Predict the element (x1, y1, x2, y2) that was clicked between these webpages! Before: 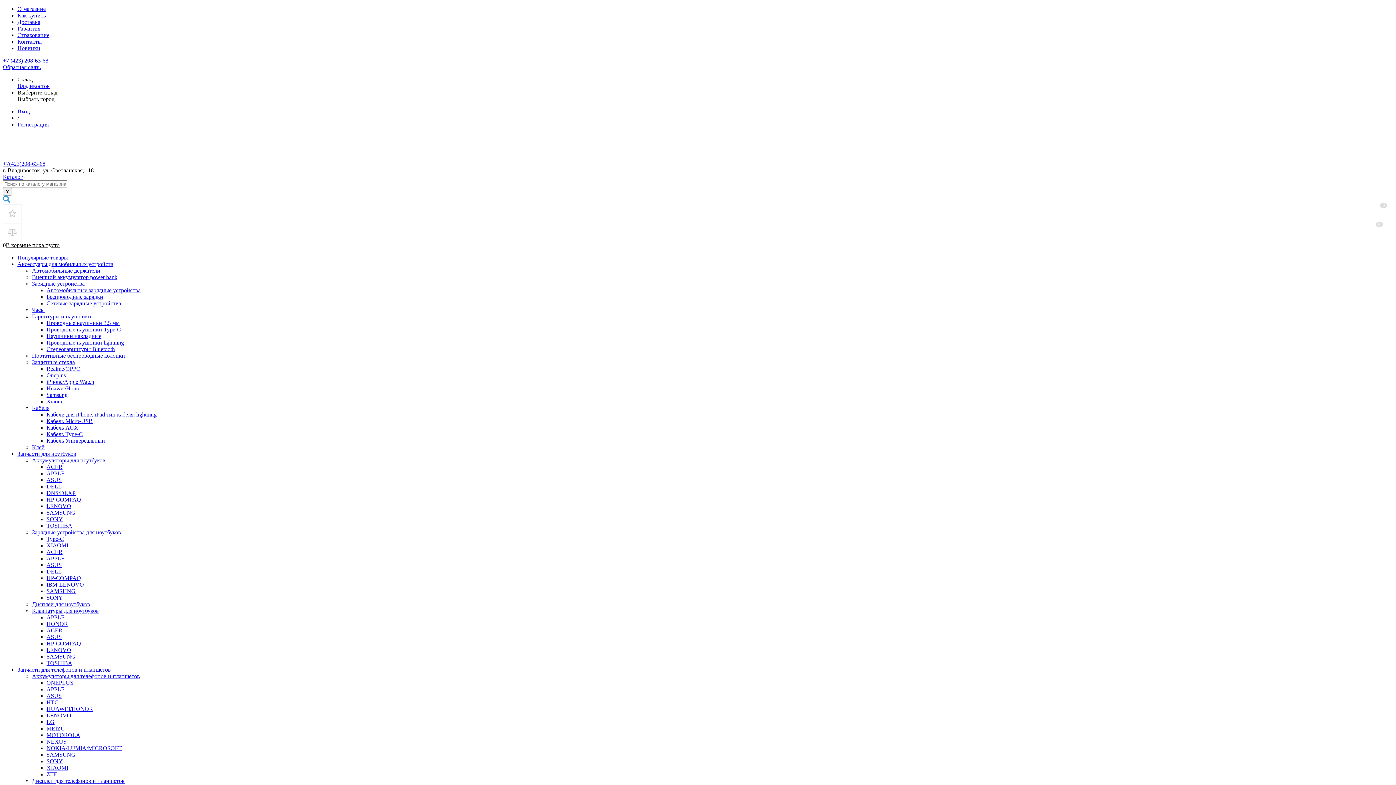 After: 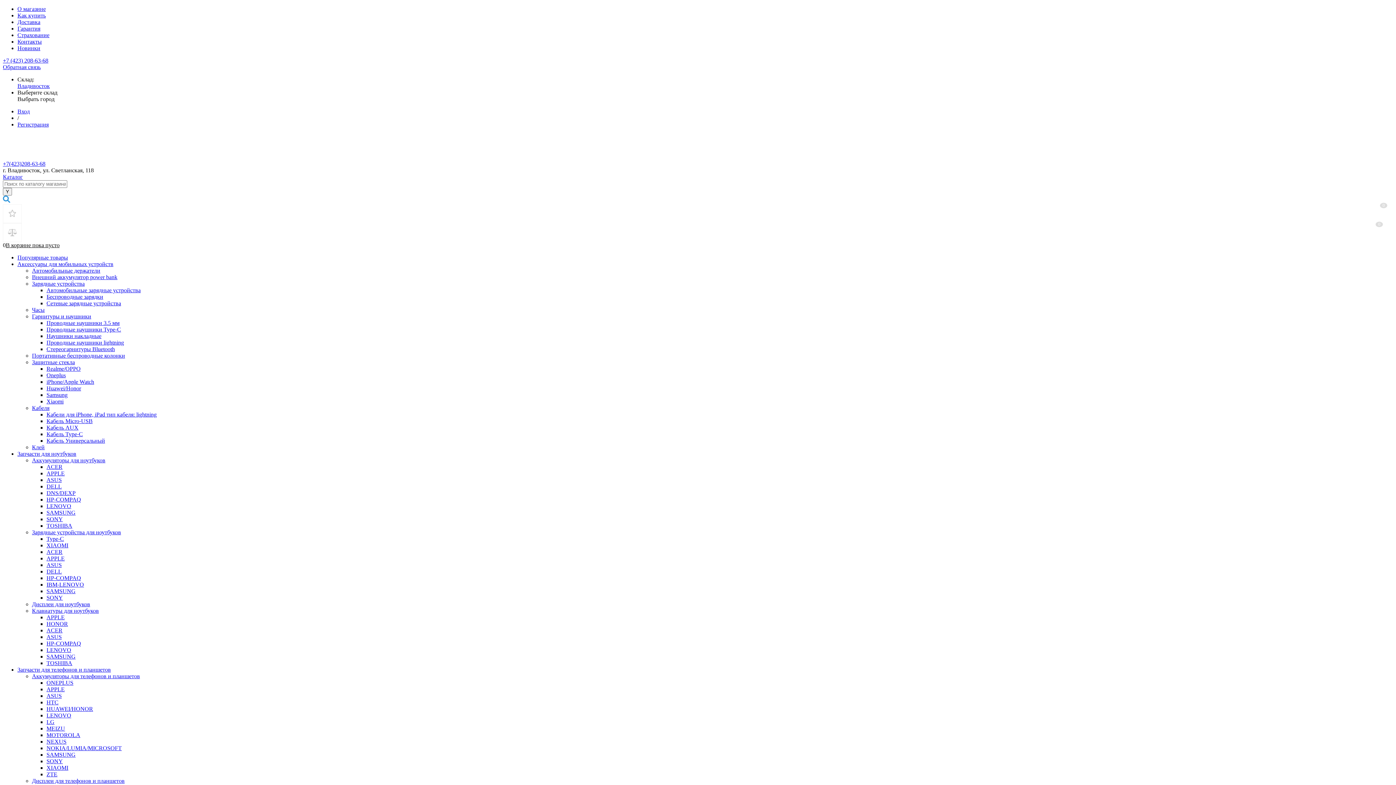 Action: bbox: (46, 542, 68, 548) label: XIAOMI